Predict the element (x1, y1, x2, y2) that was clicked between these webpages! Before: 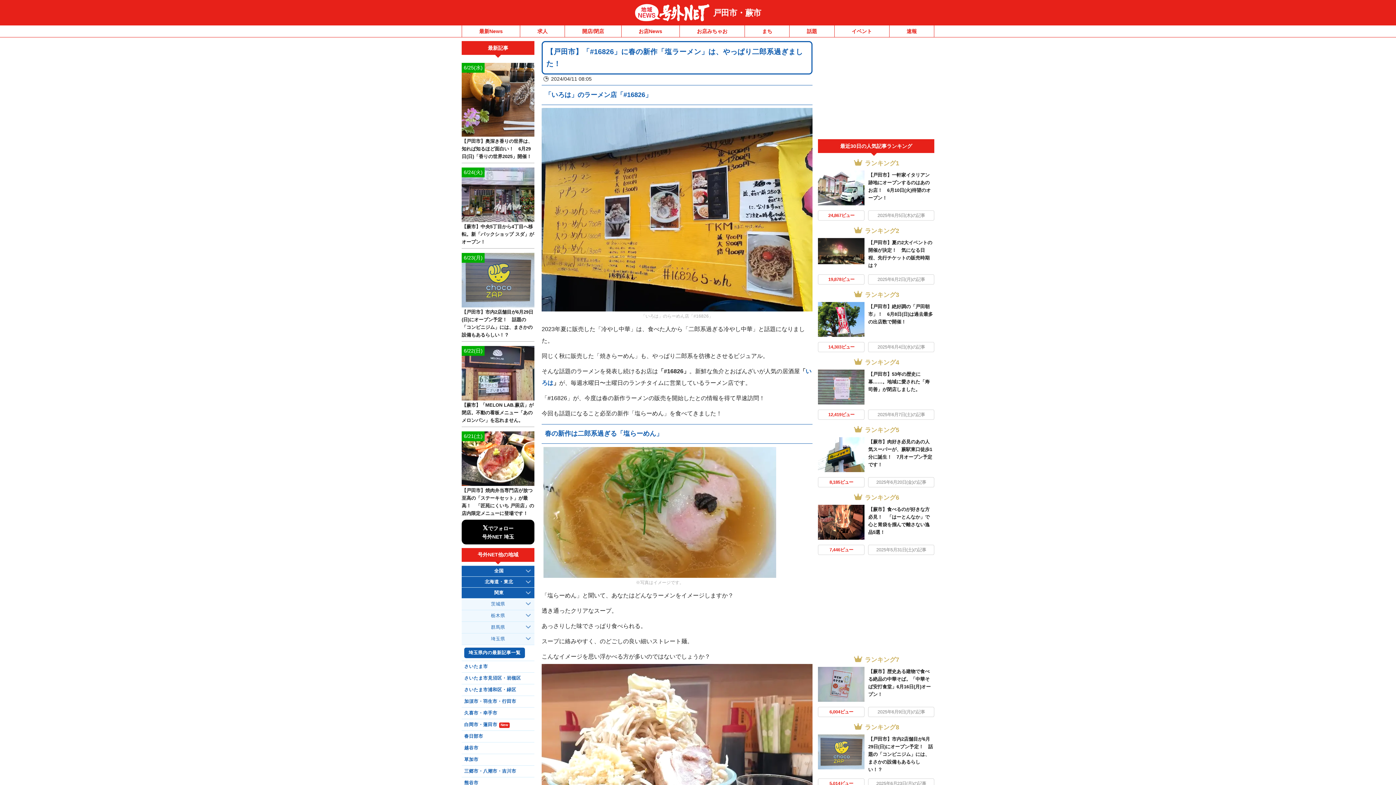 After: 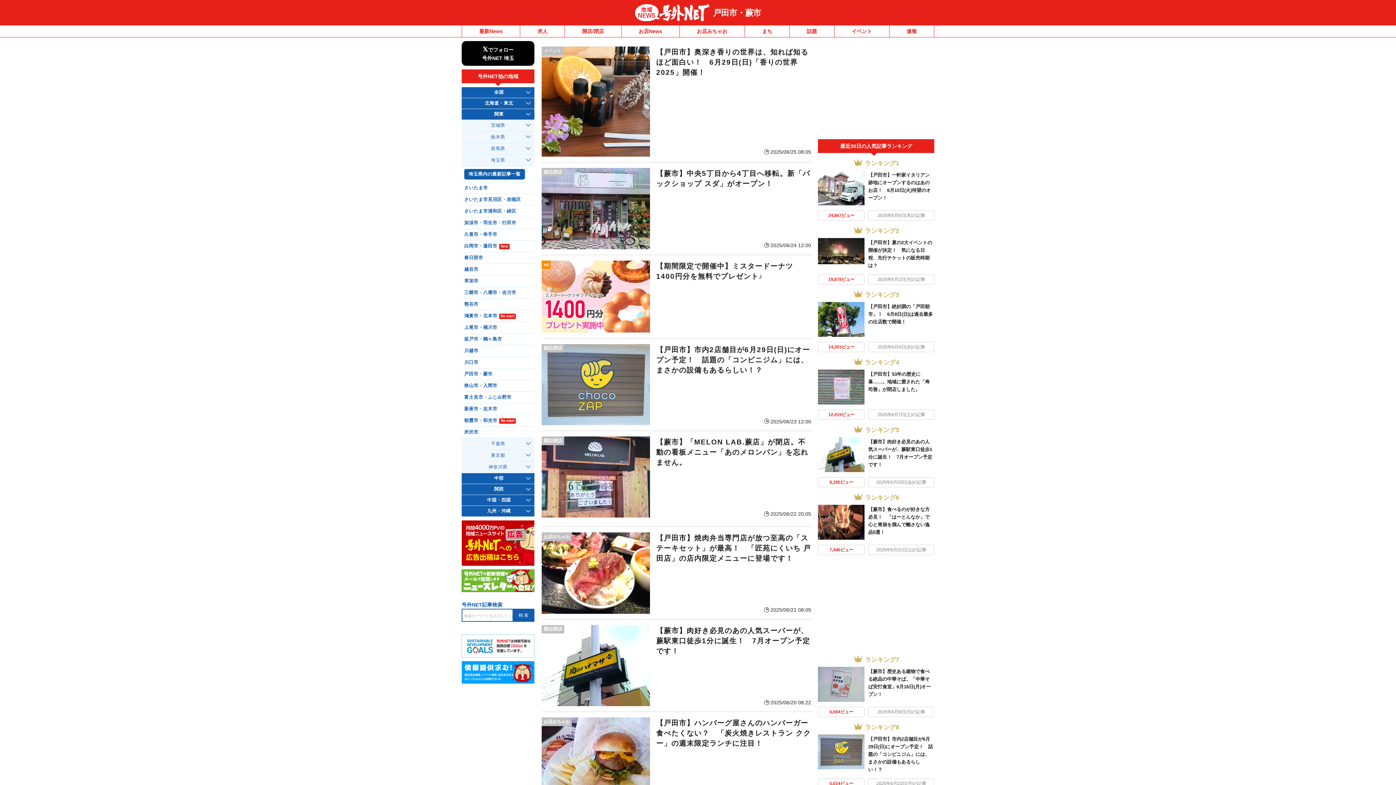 Action: bbox: (635, 3, 709, 21)